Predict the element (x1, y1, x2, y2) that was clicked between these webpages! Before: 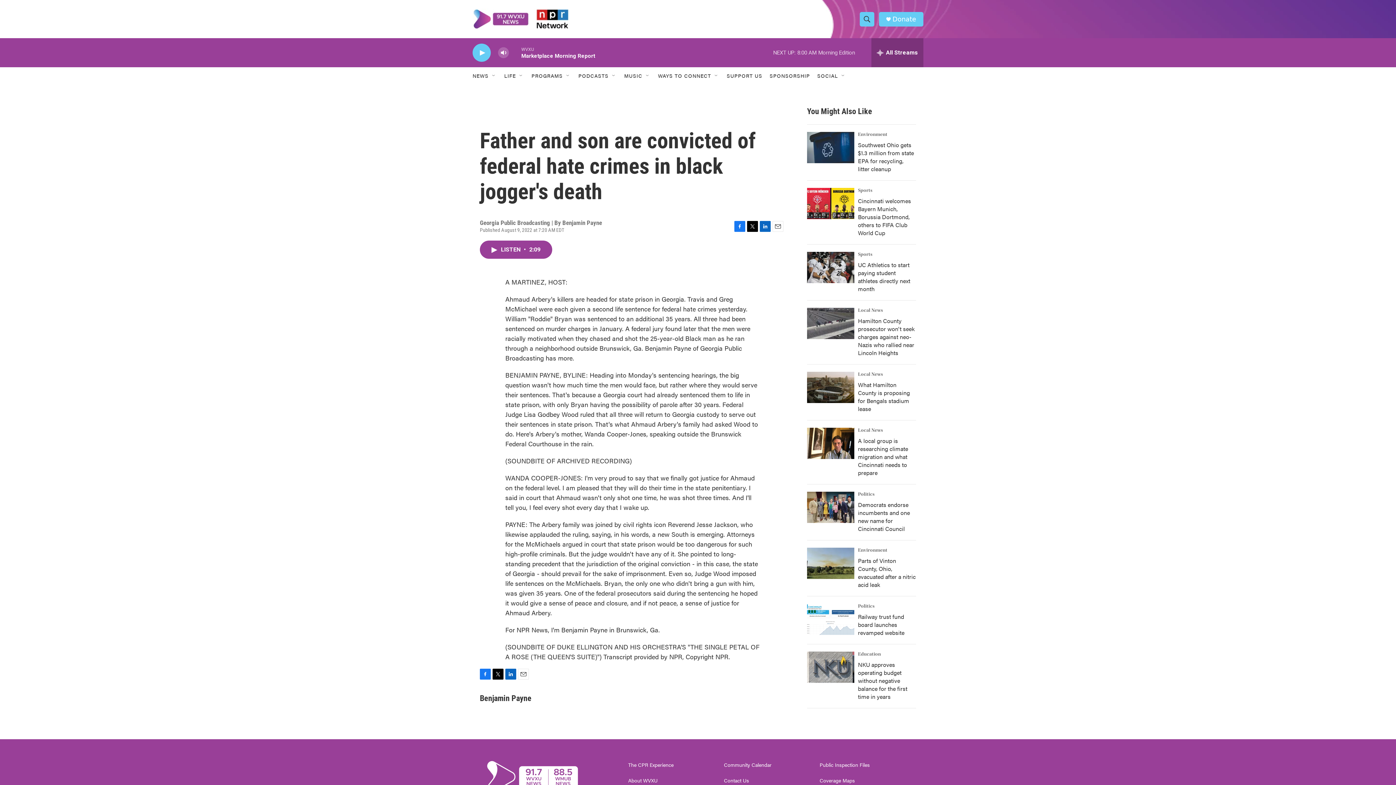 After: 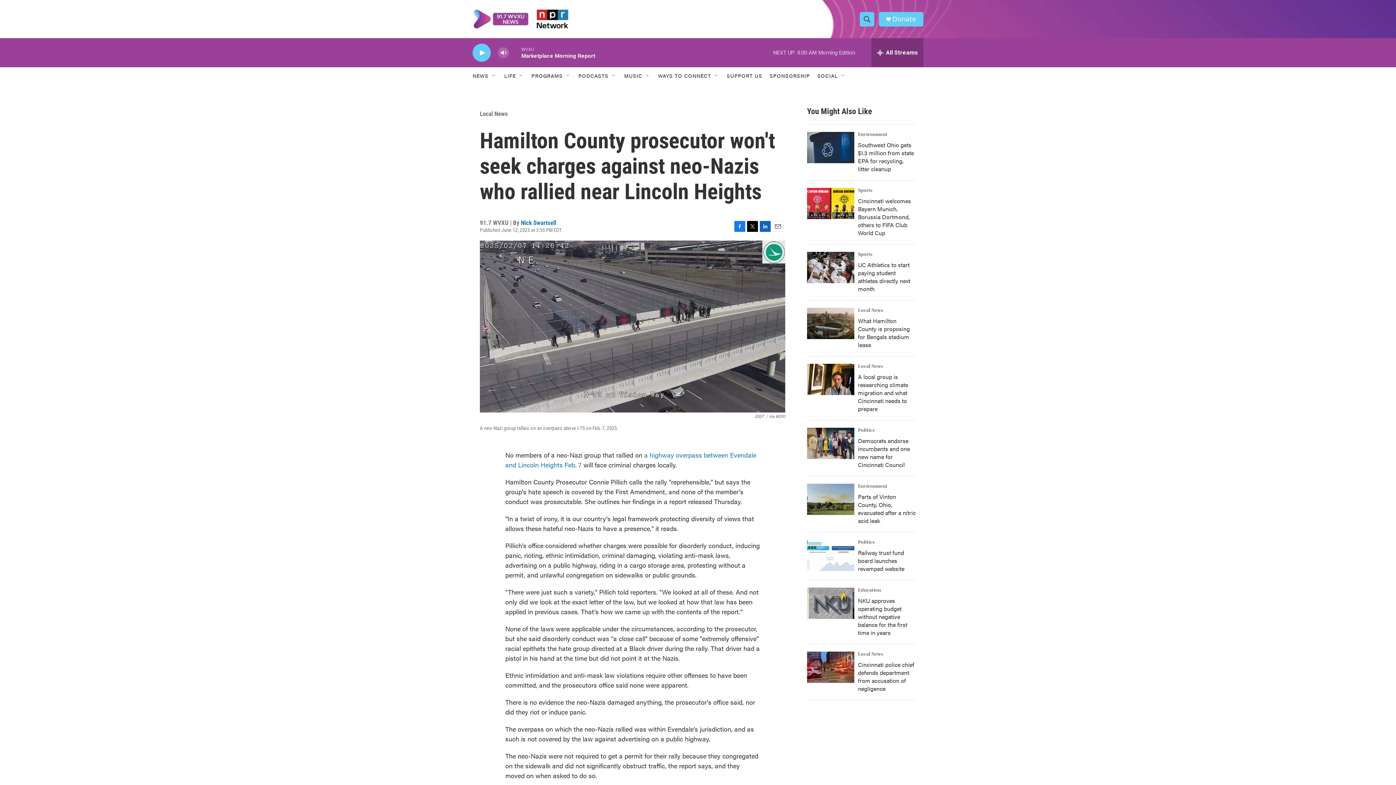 Action: bbox: (807, 308, 854, 339) label: Hamilton County prosecutor won't seek charges against neo-Nazis who rallied near Lincoln Heights